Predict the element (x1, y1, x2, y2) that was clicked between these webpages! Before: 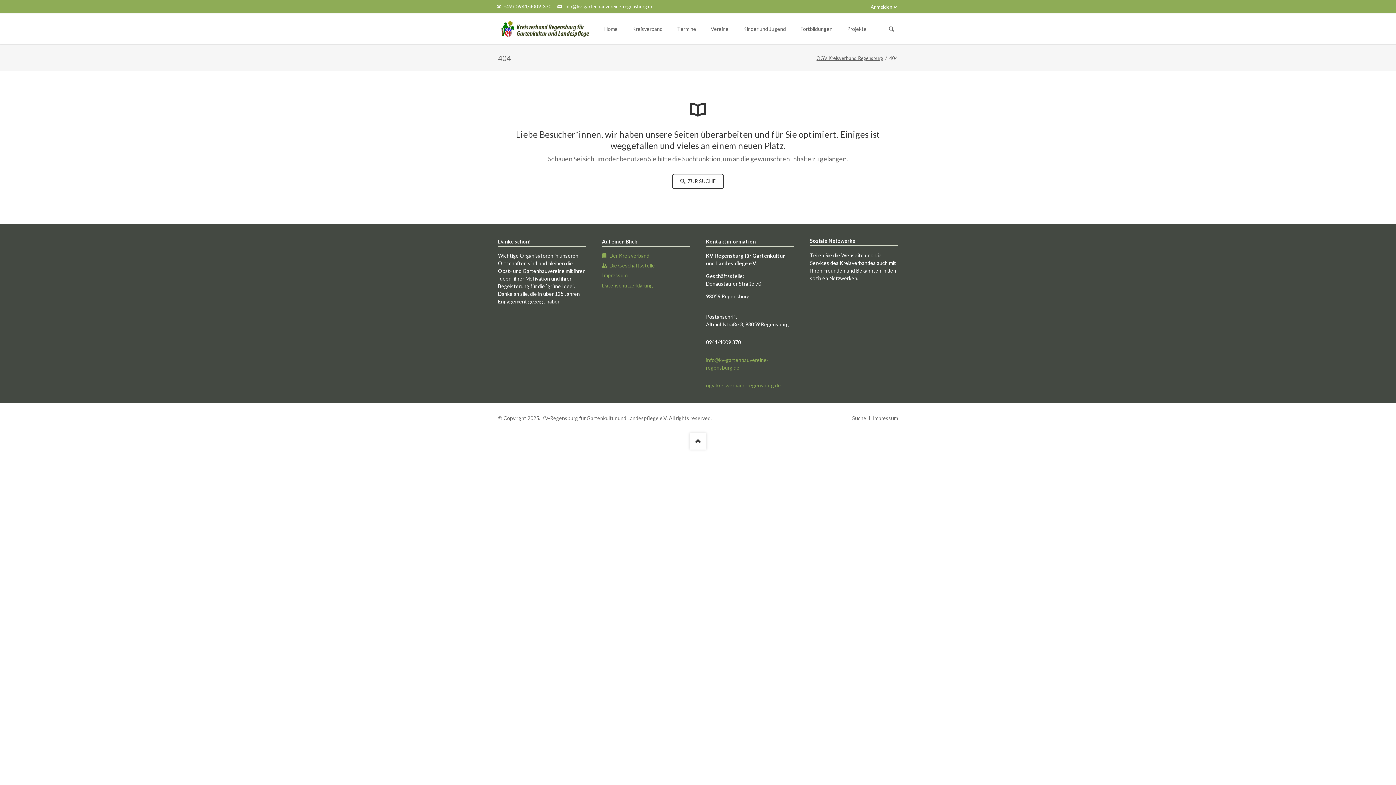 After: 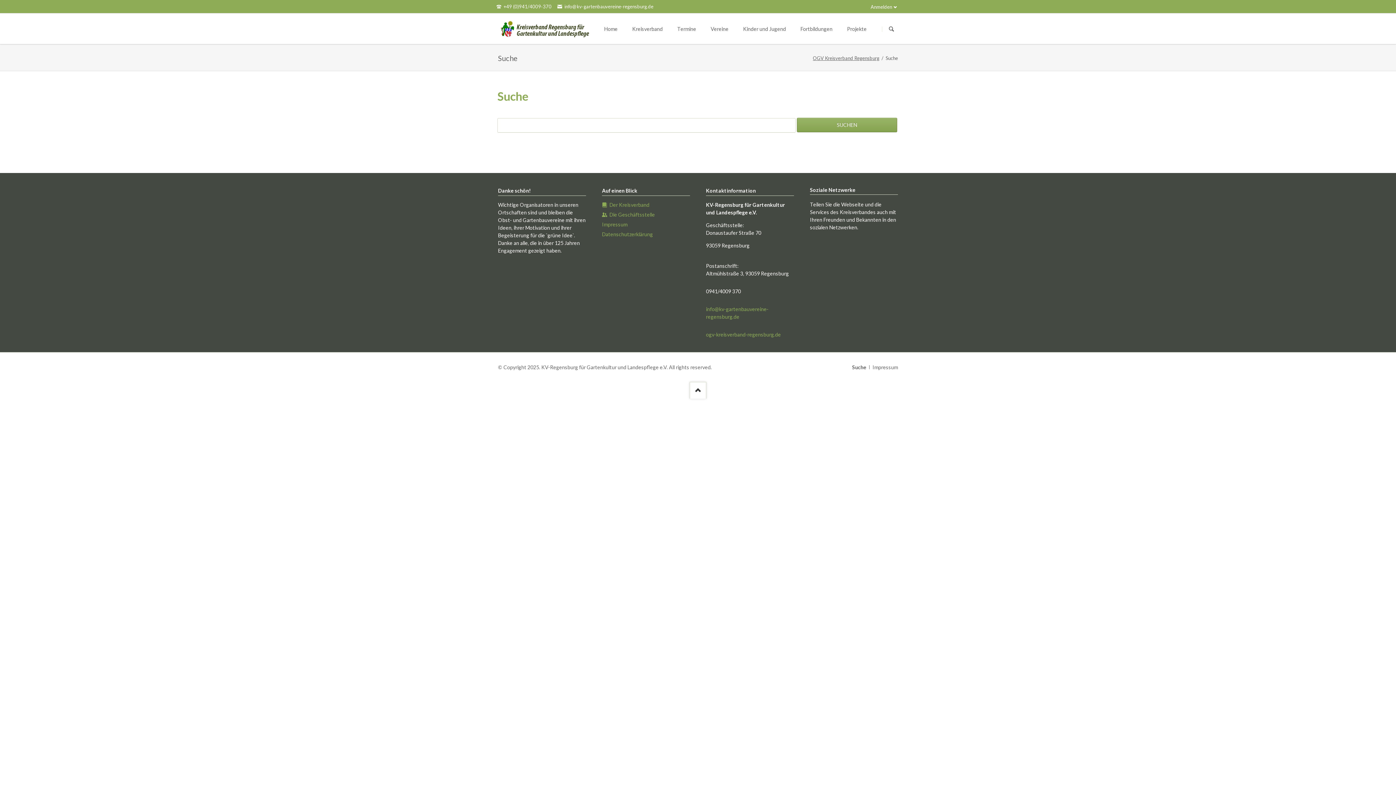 Action: bbox: (883, 21, 899, 36) label: SUCHEN